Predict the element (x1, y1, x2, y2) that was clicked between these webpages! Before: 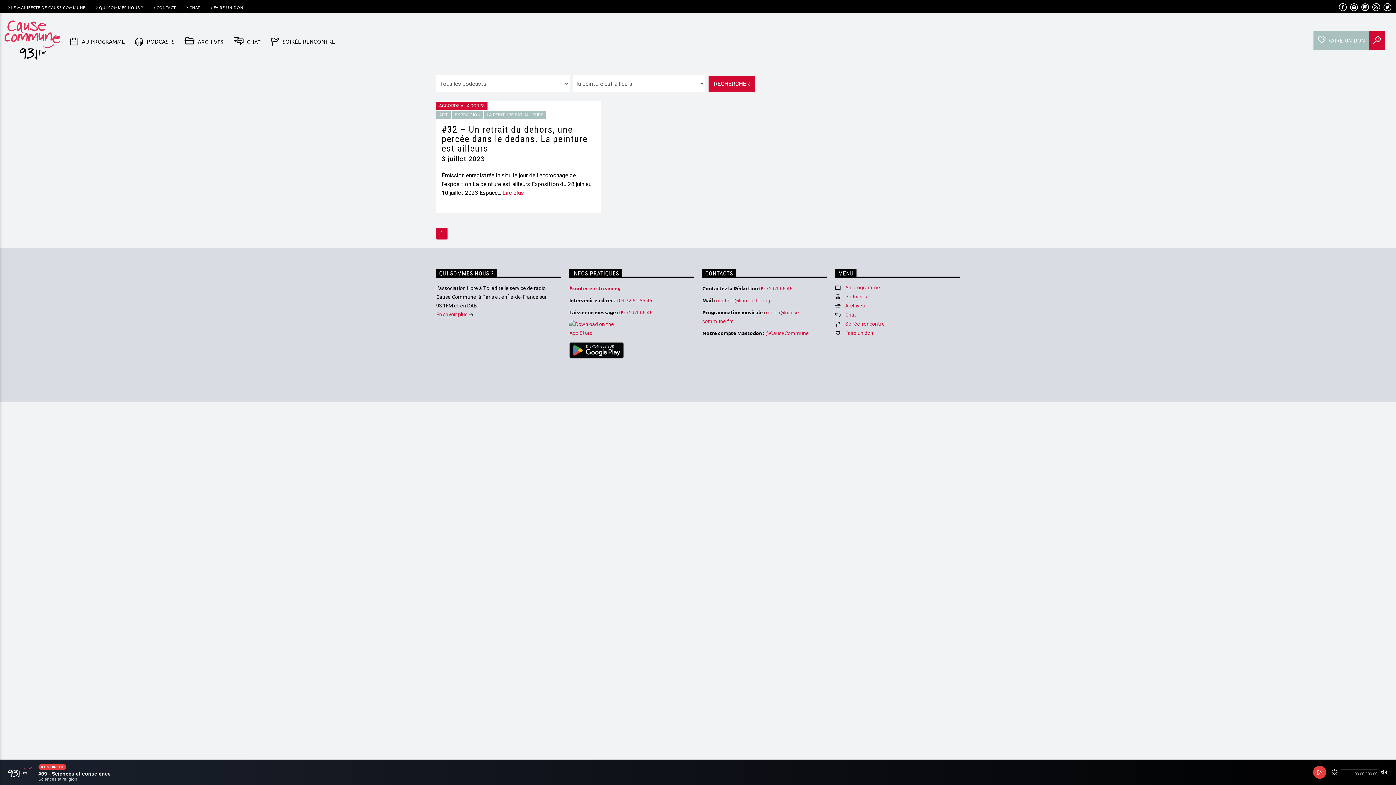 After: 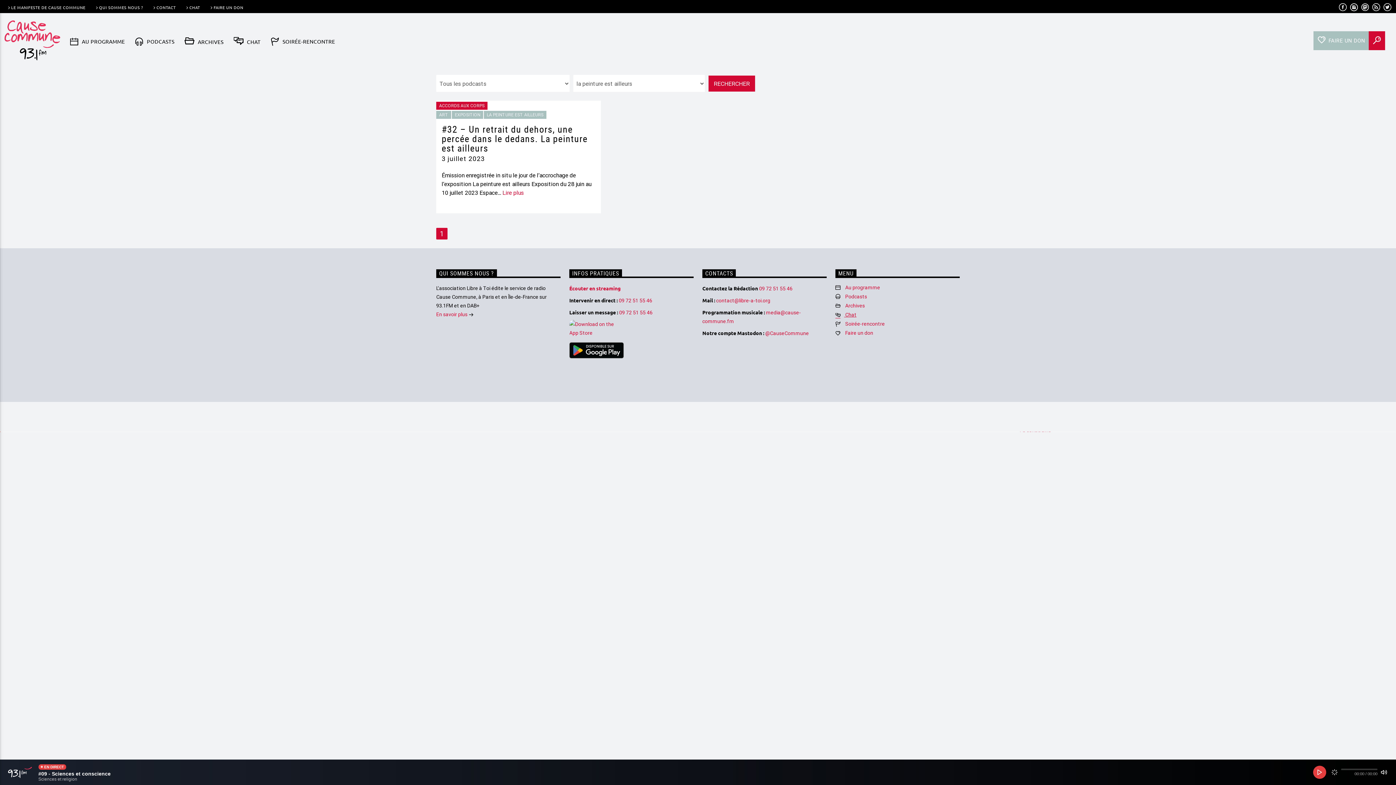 Action: bbox: (835, 311, 856, 318) label:  Chat